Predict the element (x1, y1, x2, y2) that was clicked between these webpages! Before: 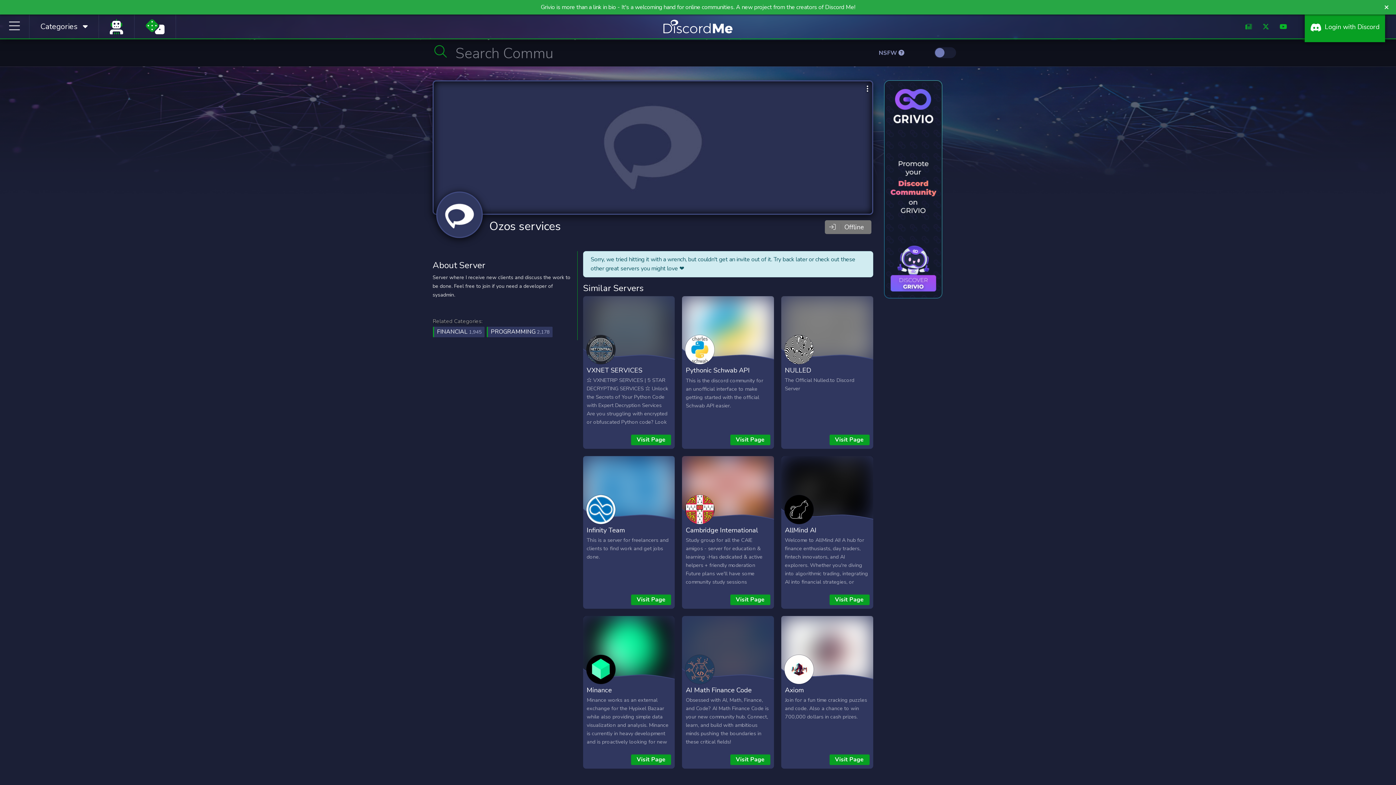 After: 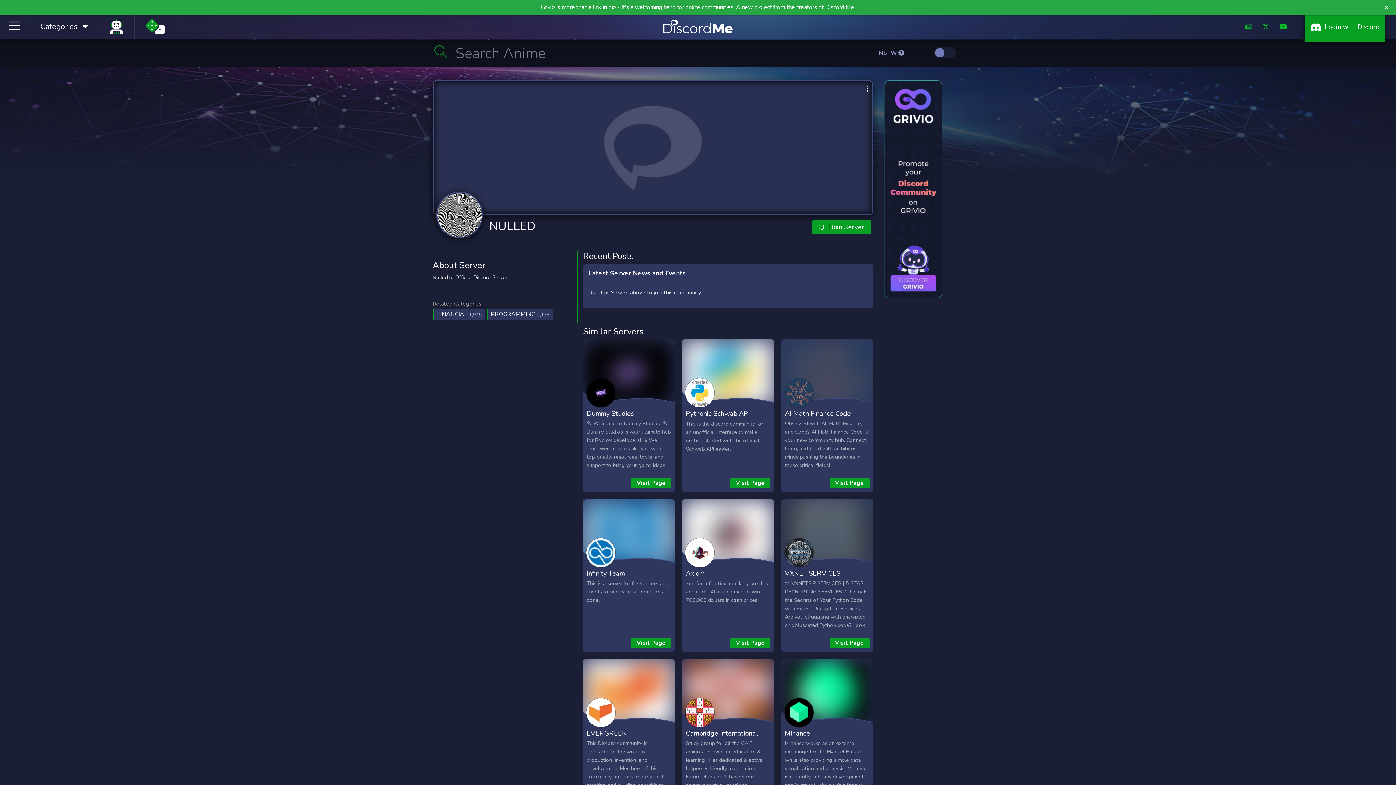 Action: label: NULLED bbox: (785, 365, 811, 374)